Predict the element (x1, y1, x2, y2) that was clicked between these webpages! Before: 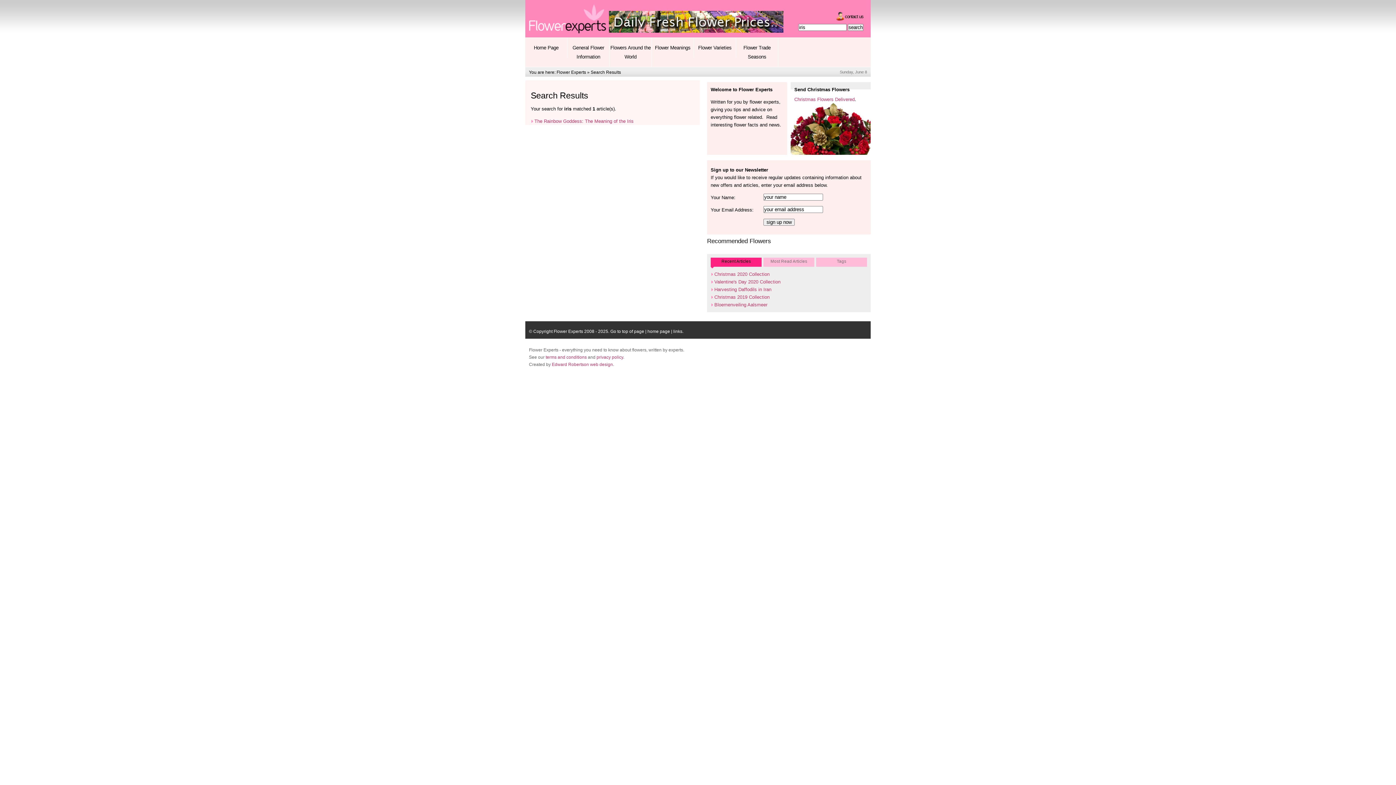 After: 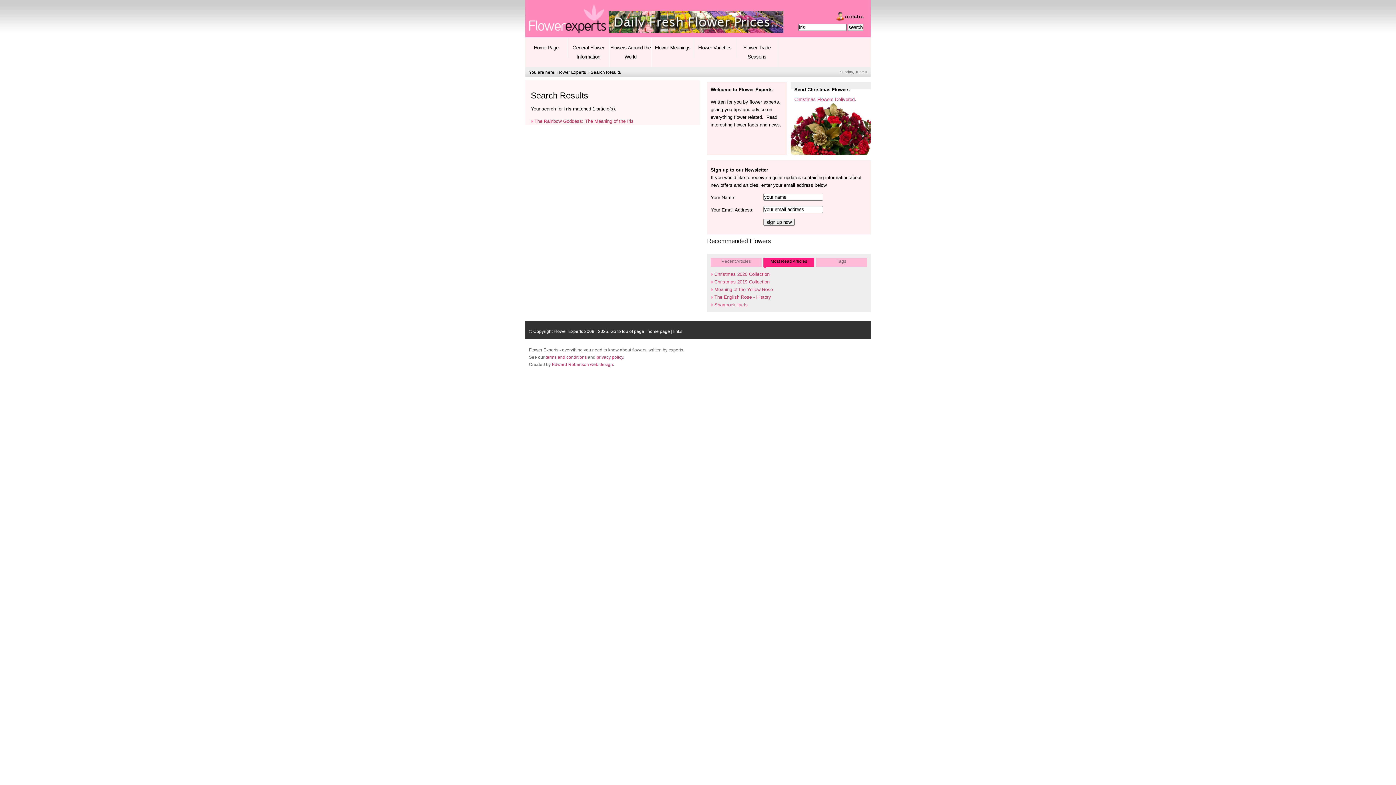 Action: label: Most Read Articles bbox: (763, 257, 814, 268)